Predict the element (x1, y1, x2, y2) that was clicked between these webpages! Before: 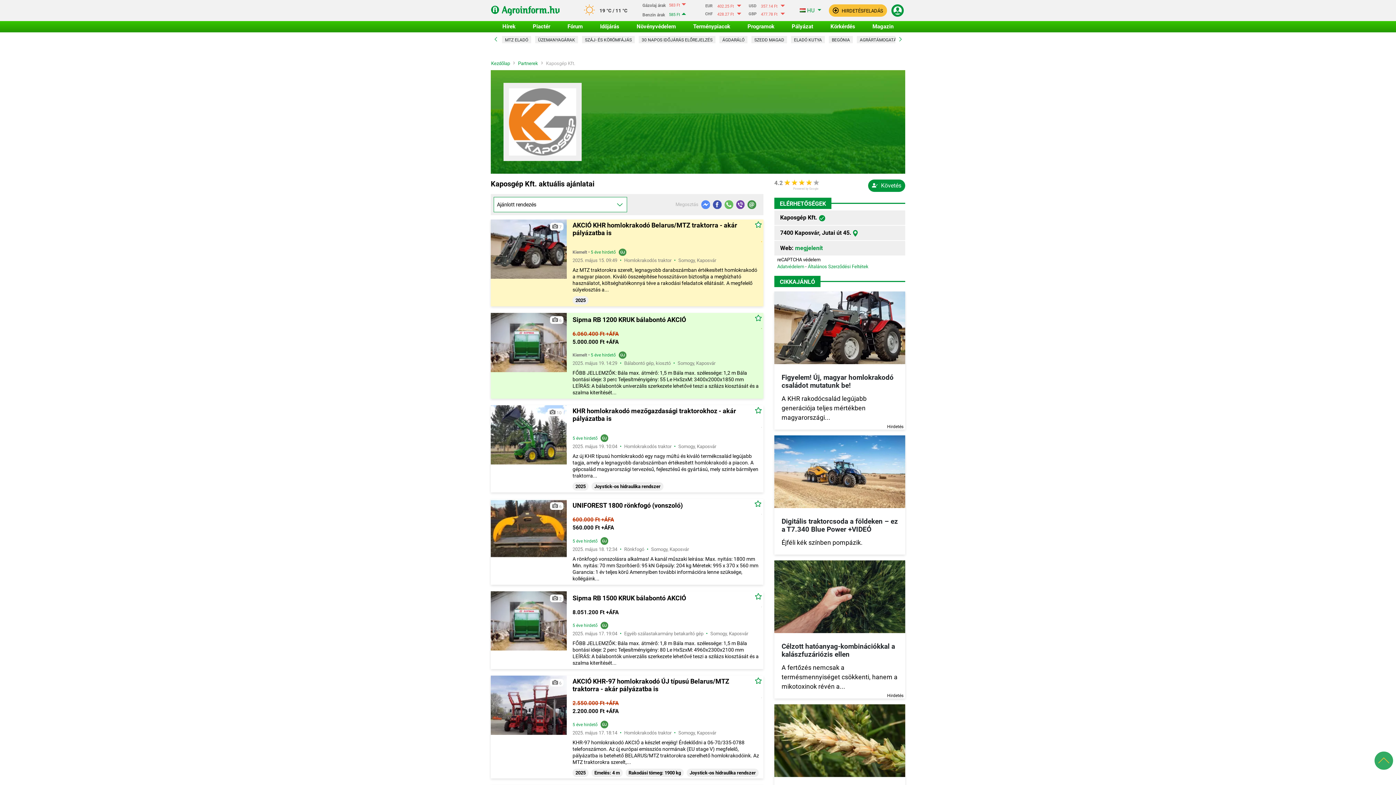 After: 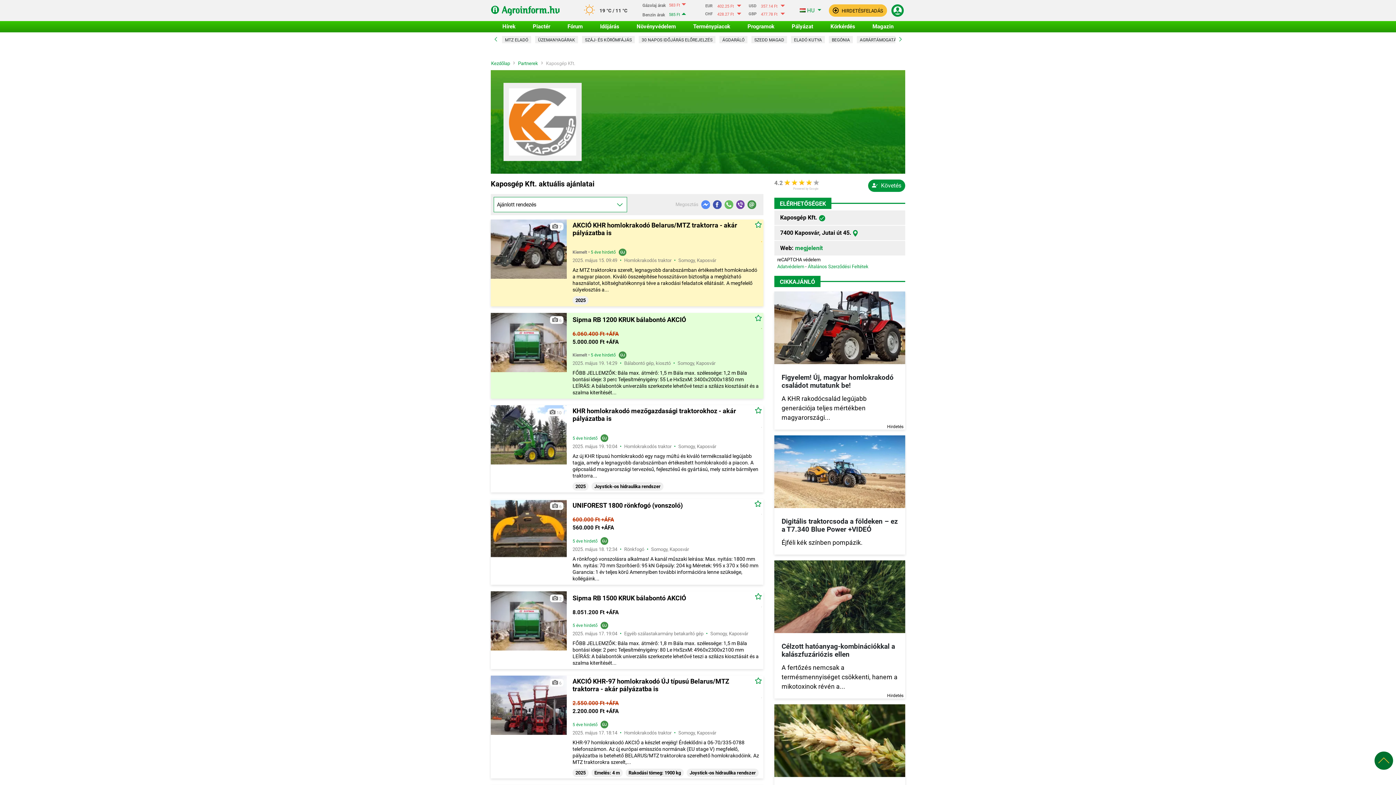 Action: bbox: (1375, 751, 1393, 770)